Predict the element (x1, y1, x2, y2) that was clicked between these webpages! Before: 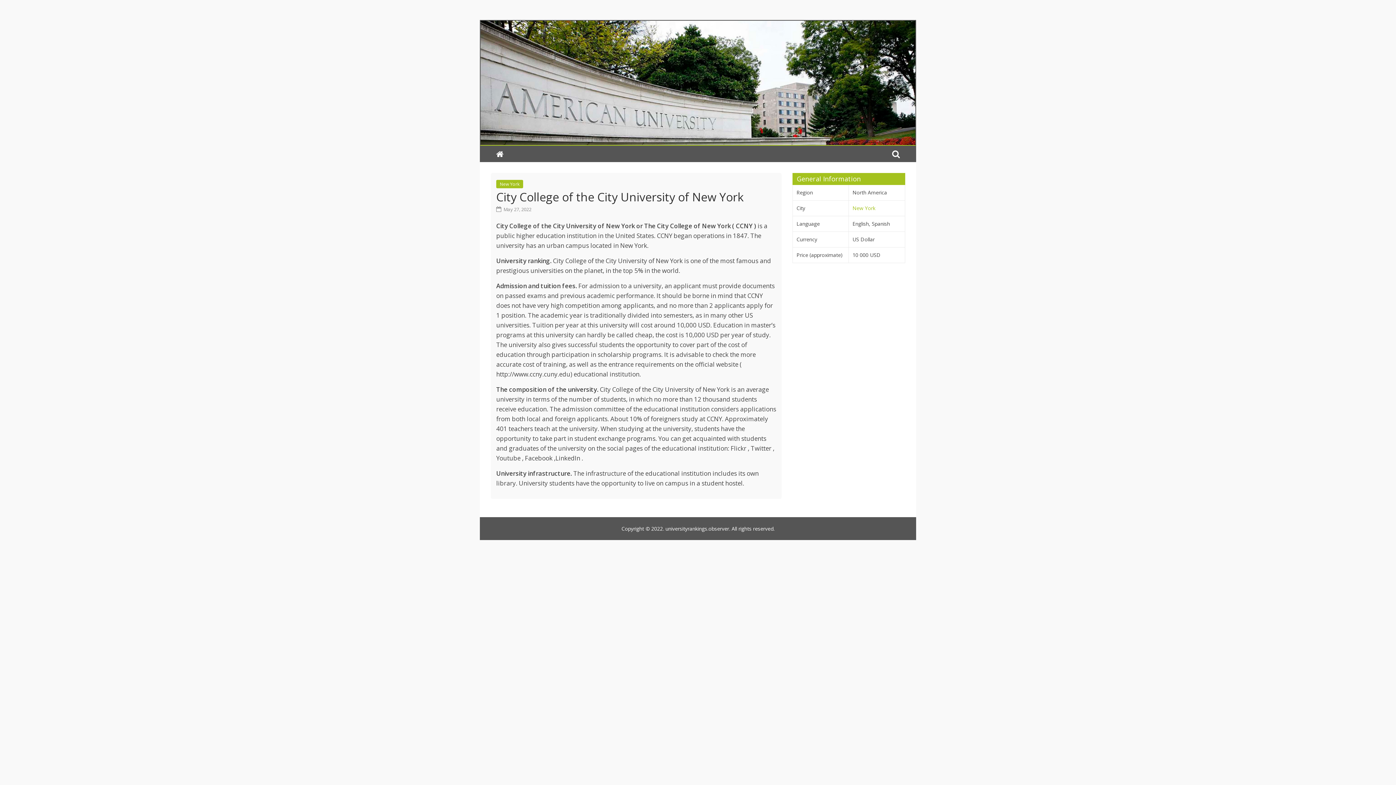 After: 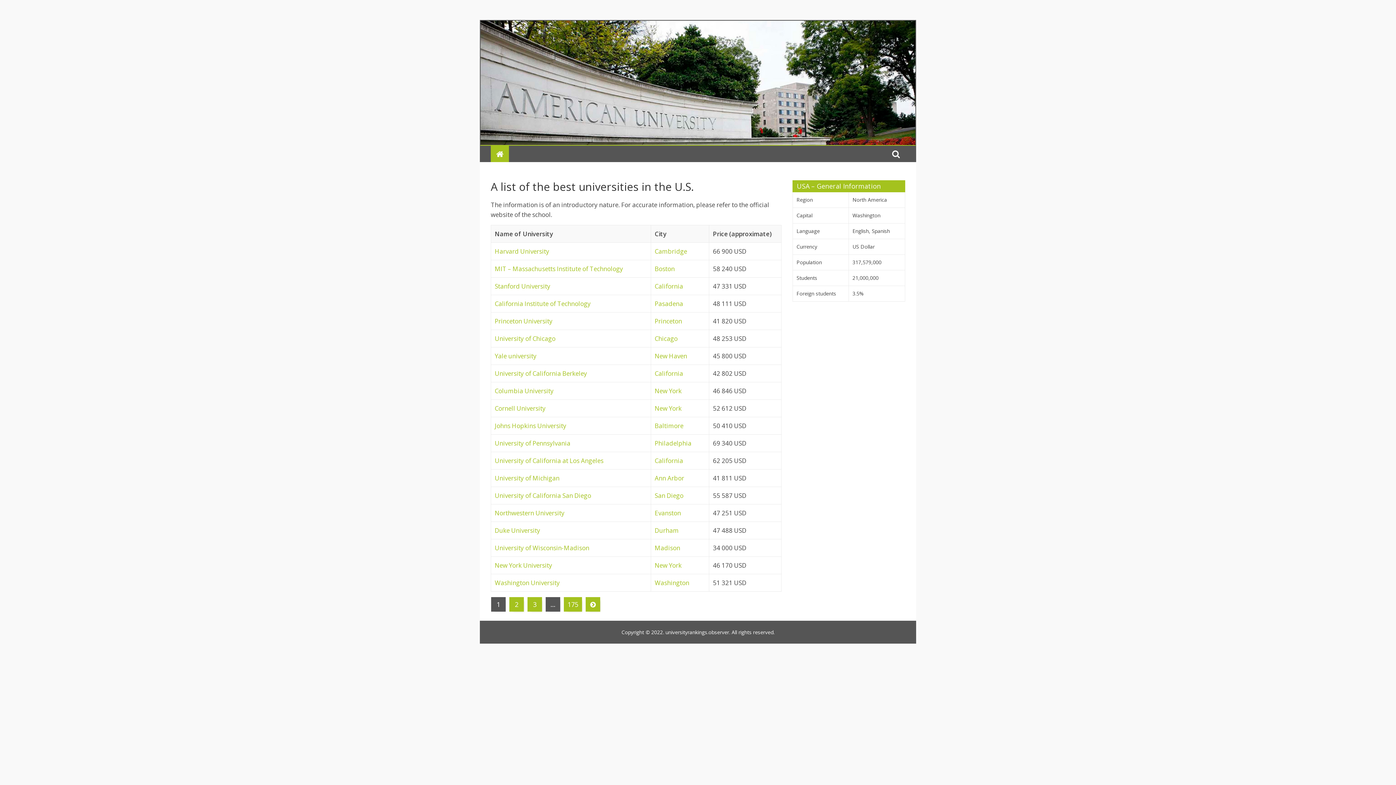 Action: bbox: (480, 20, 916, 29)